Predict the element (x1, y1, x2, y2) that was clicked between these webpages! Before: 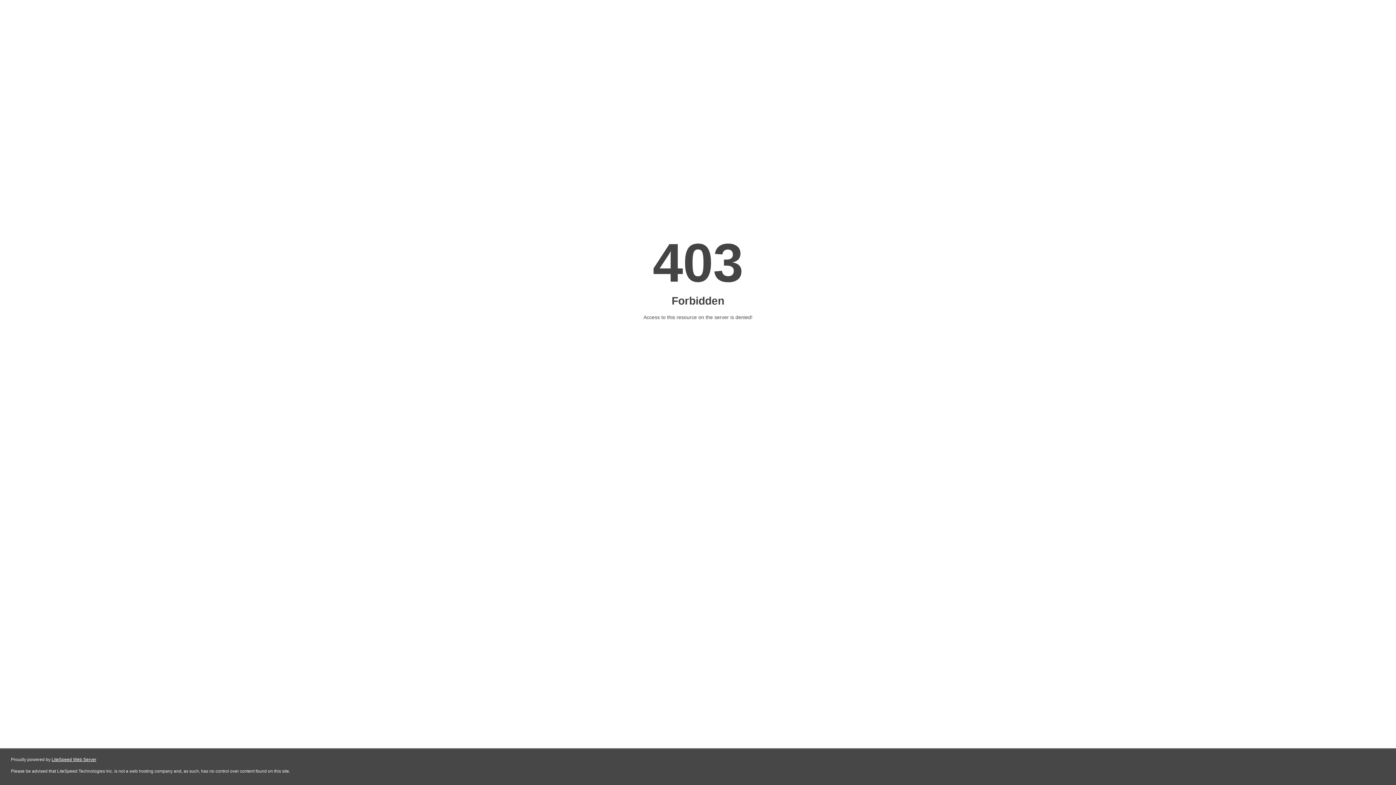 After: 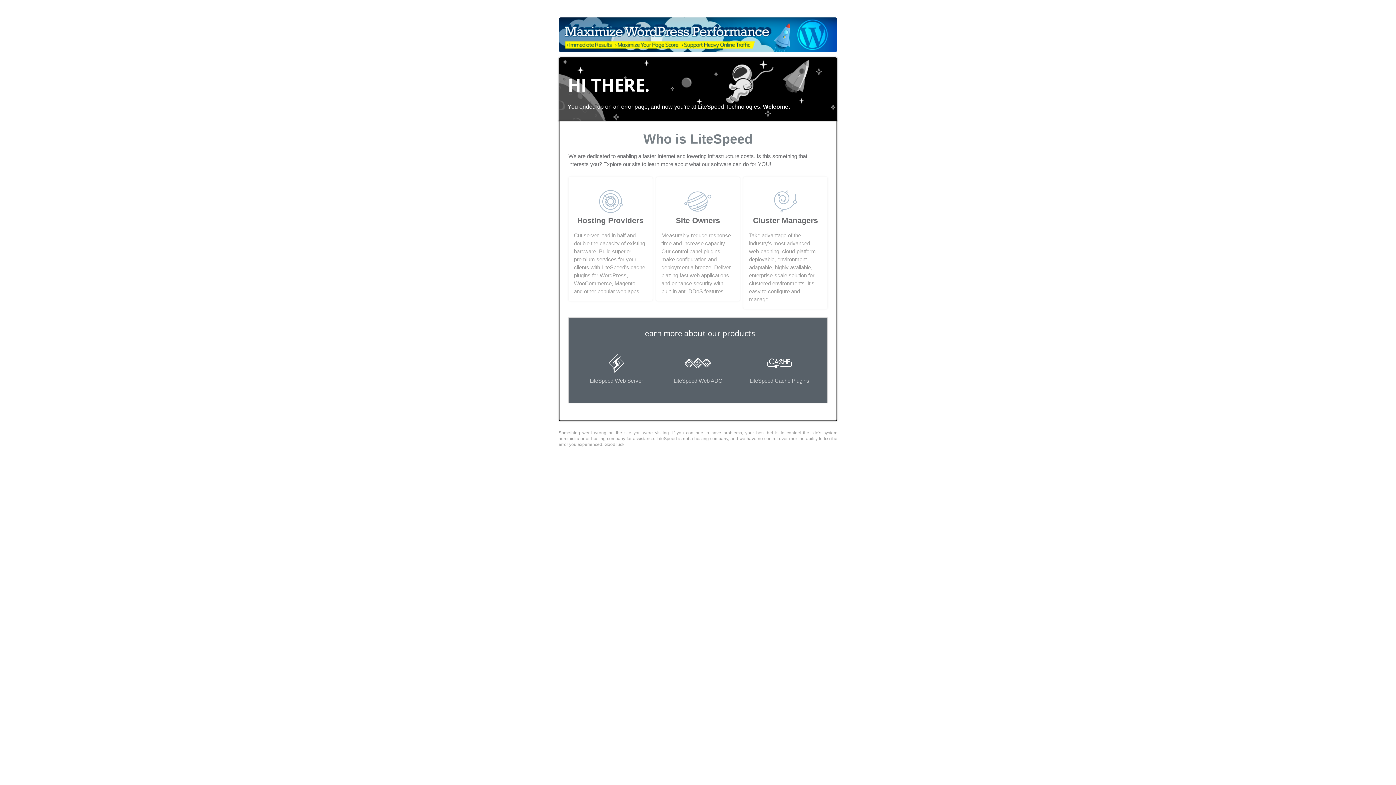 Action: bbox: (51, 757, 96, 762) label: LiteSpeed Web Server